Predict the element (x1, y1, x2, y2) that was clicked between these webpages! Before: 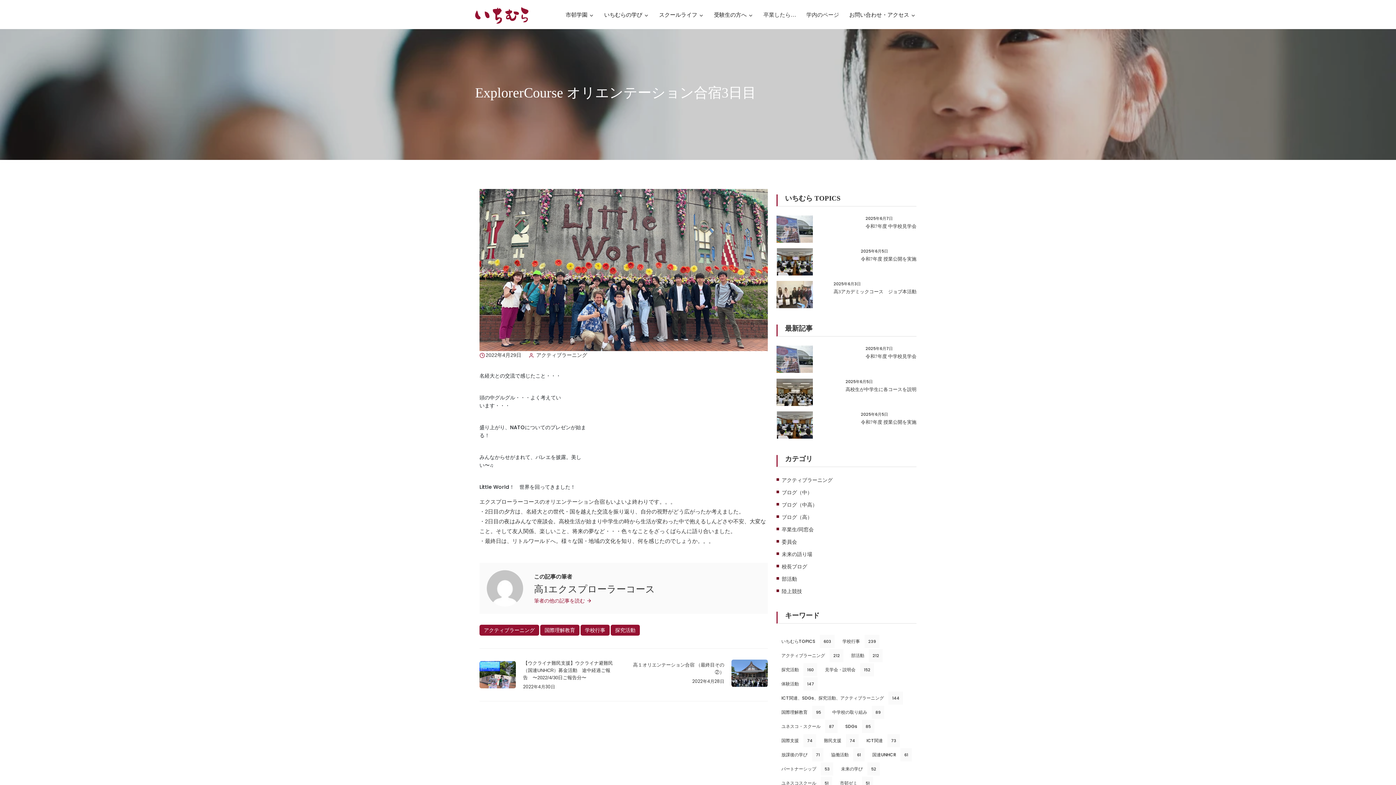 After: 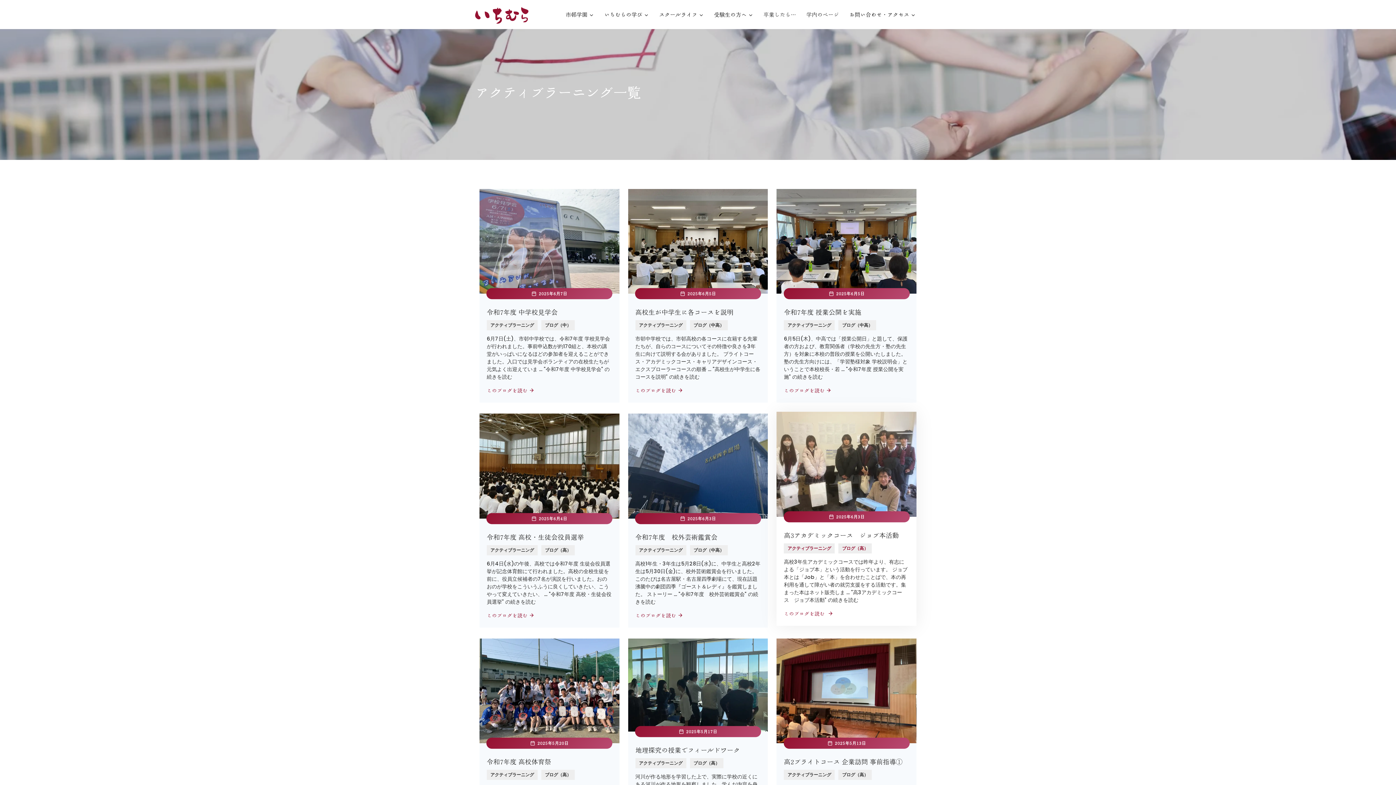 Action: bbox: (781, 476, 916, 484) label: アクティブラーニング